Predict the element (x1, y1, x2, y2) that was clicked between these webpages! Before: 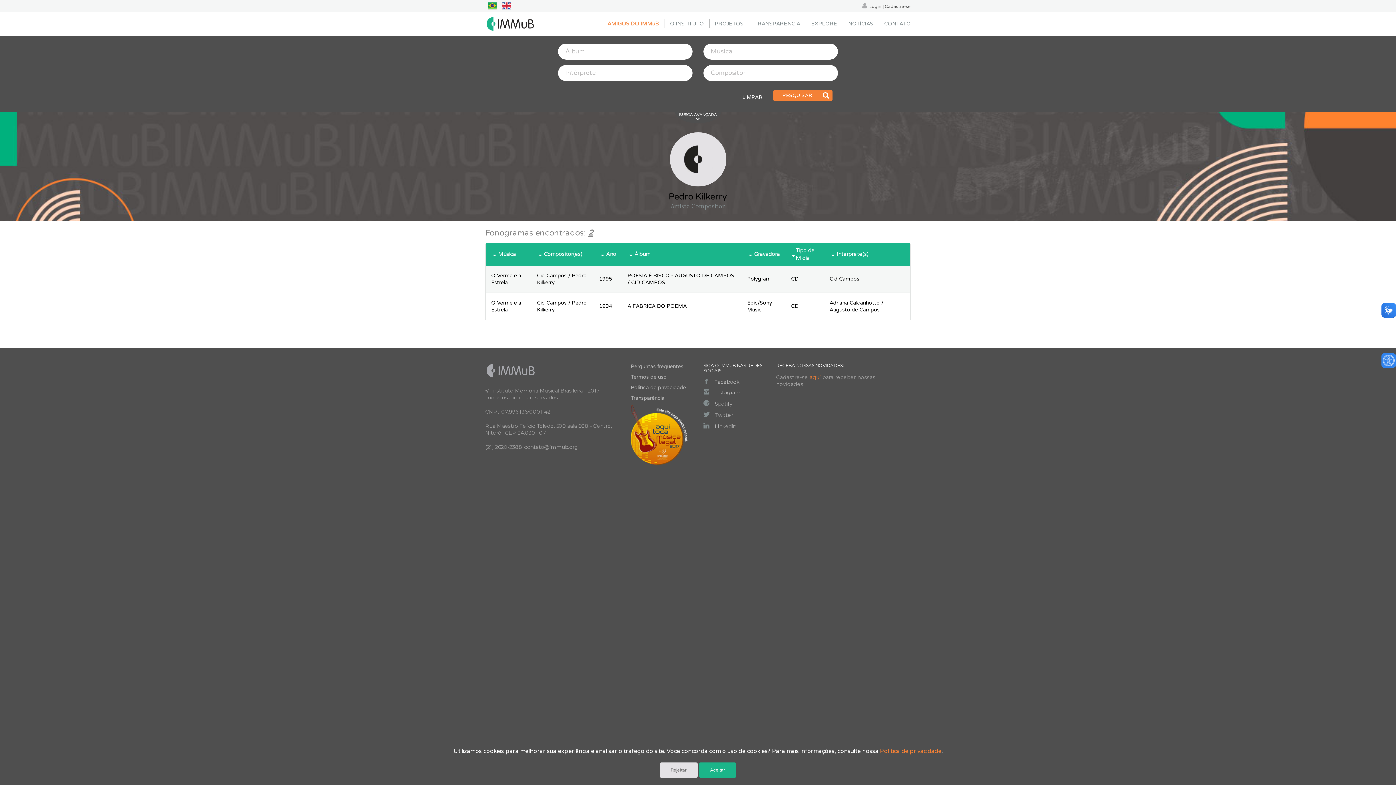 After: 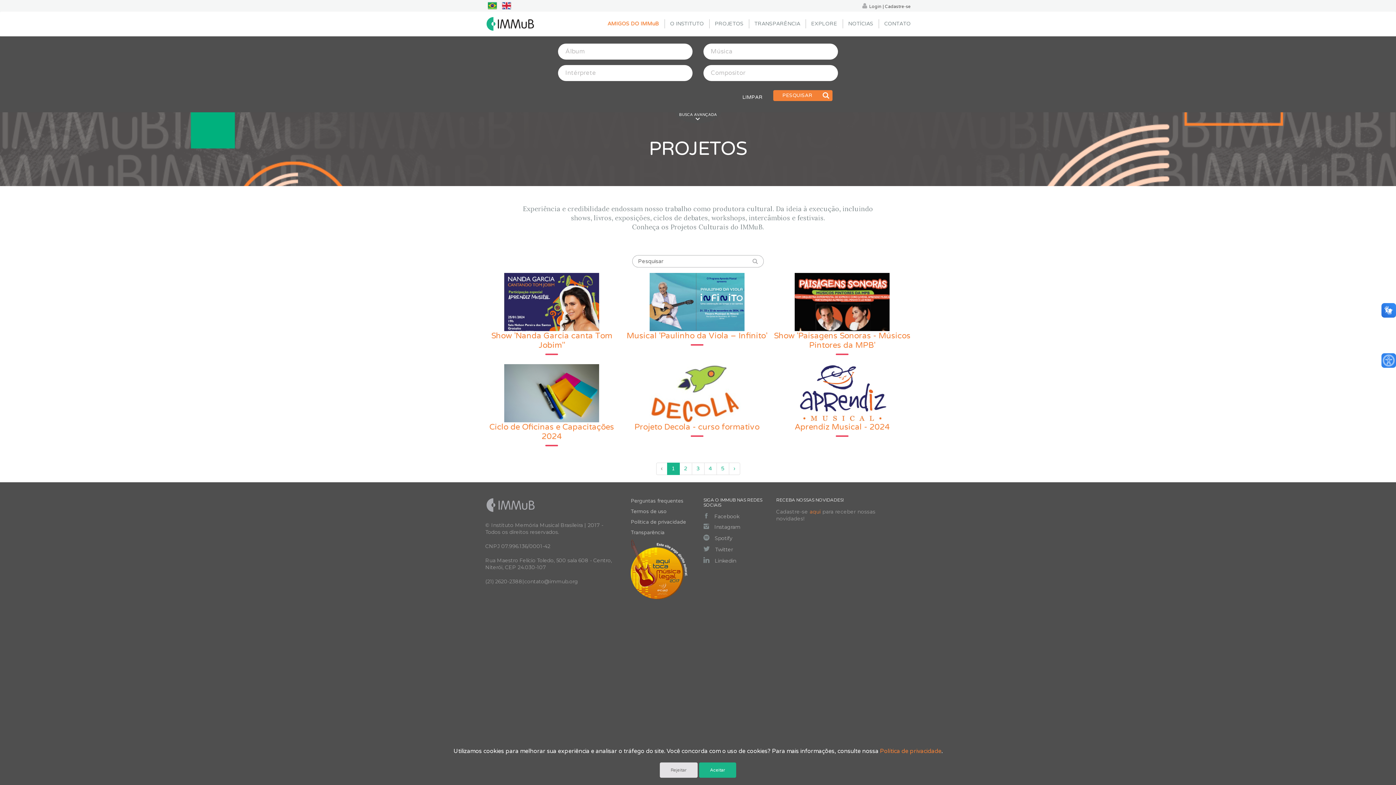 Action: label: PROJETOS bbox: (709, 11, 749, 36)